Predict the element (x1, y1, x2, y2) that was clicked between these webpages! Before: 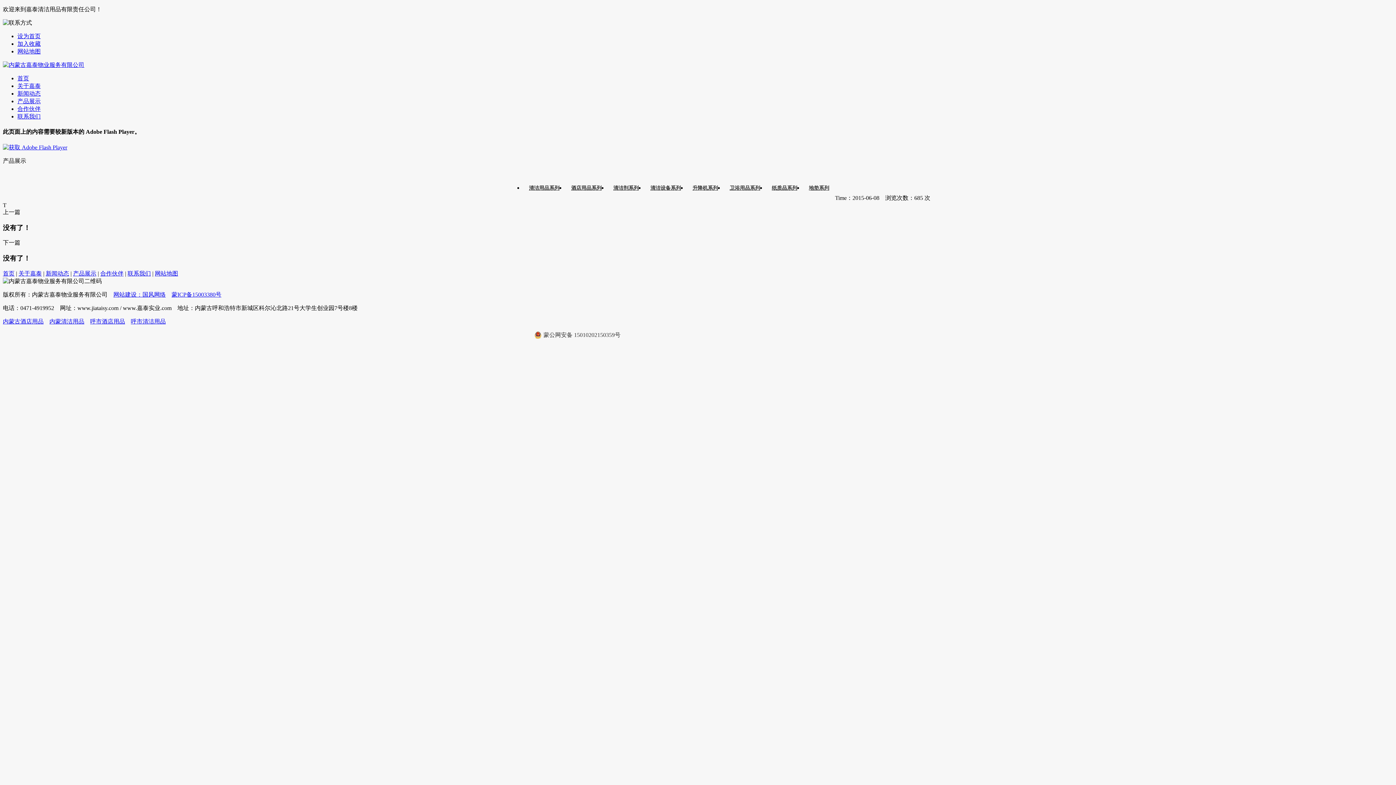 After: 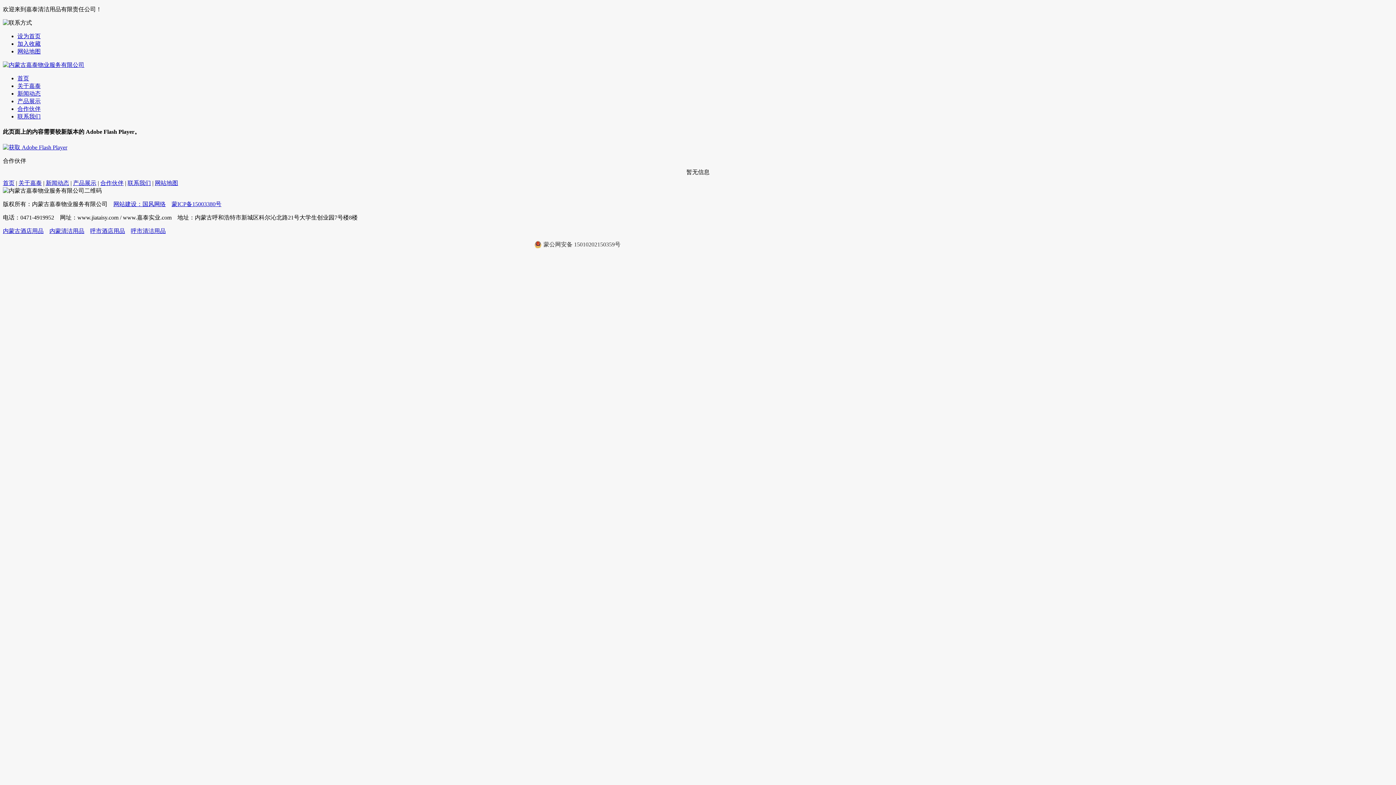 Action: bbox: (100, 270, 123, 276) label: 合作伙伴